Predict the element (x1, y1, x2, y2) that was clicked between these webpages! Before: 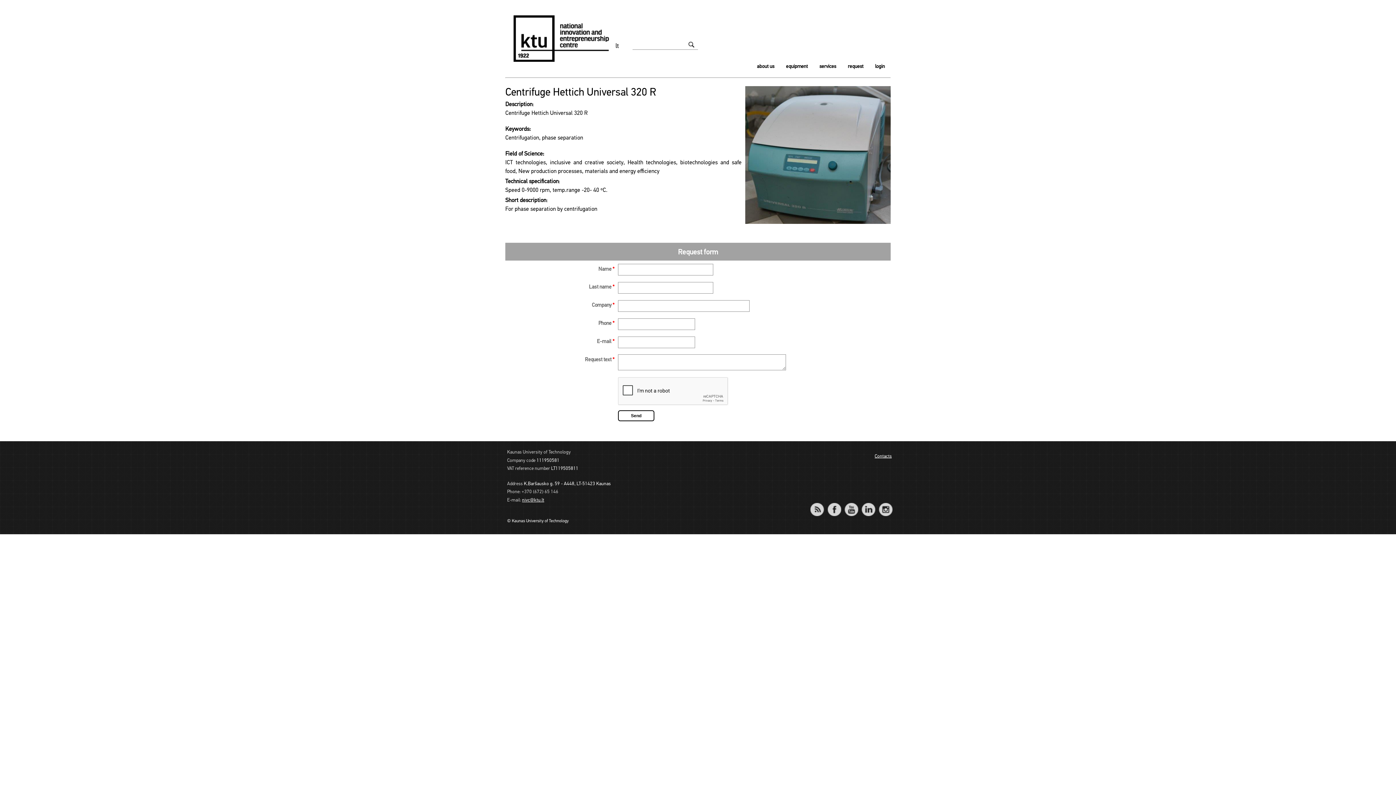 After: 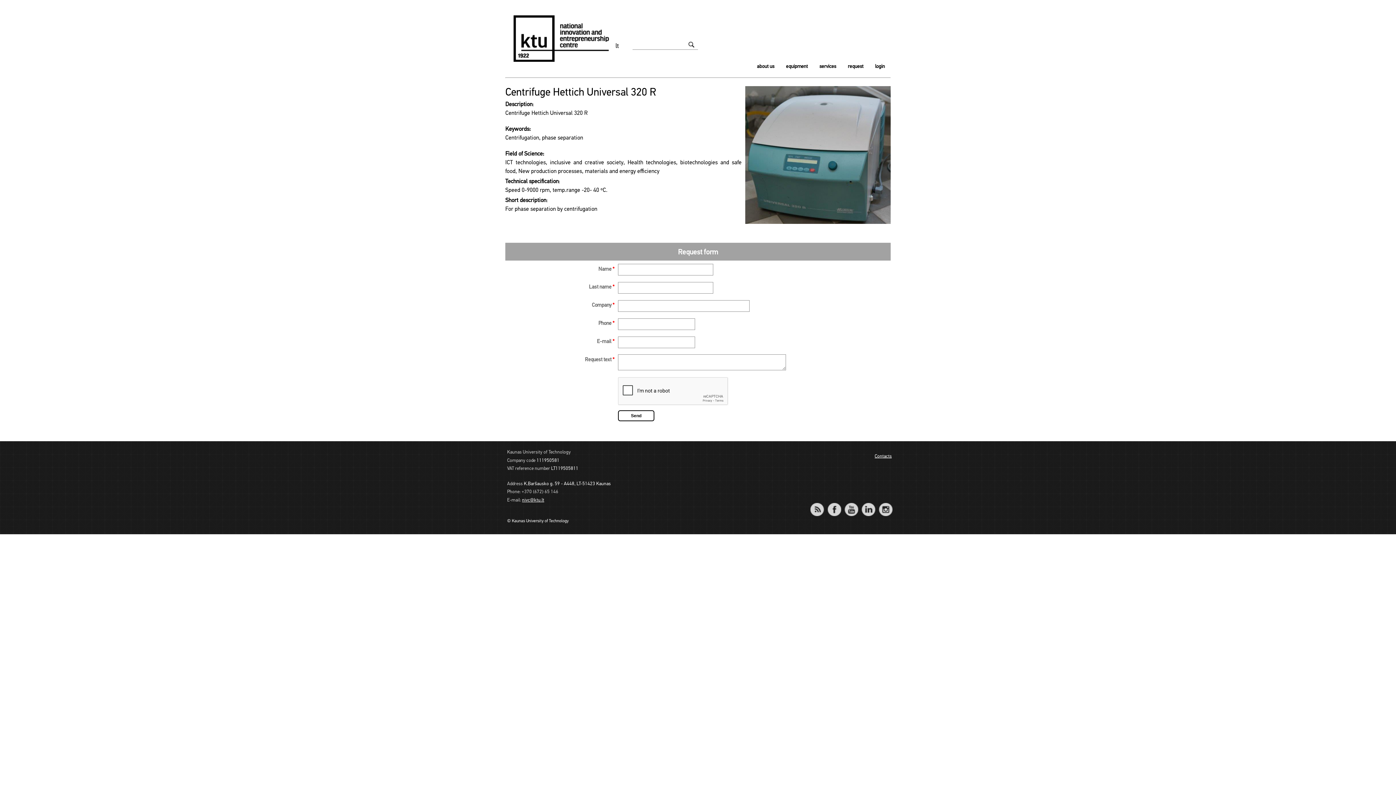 Action: bbox: (522, 498, 544, 502) label: nivc@ktu.lt